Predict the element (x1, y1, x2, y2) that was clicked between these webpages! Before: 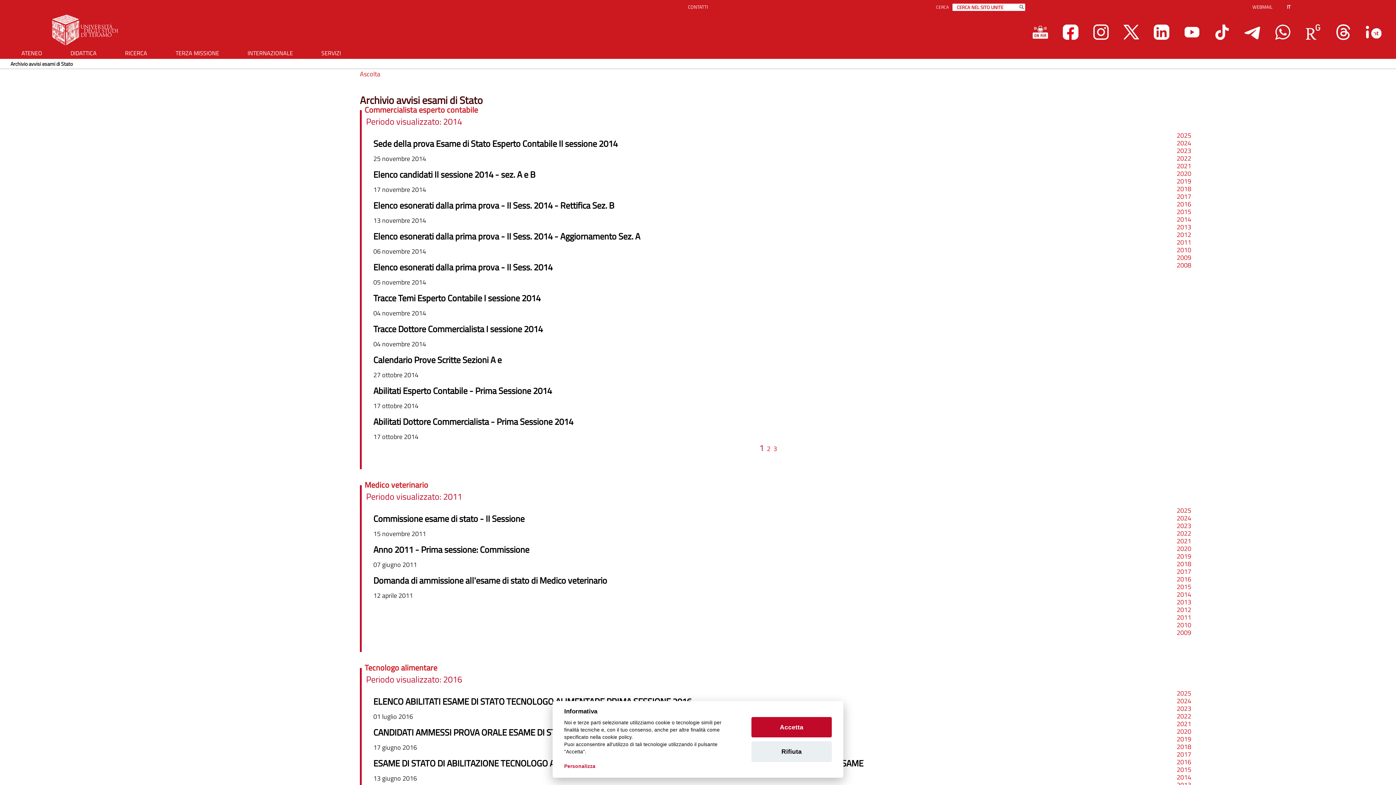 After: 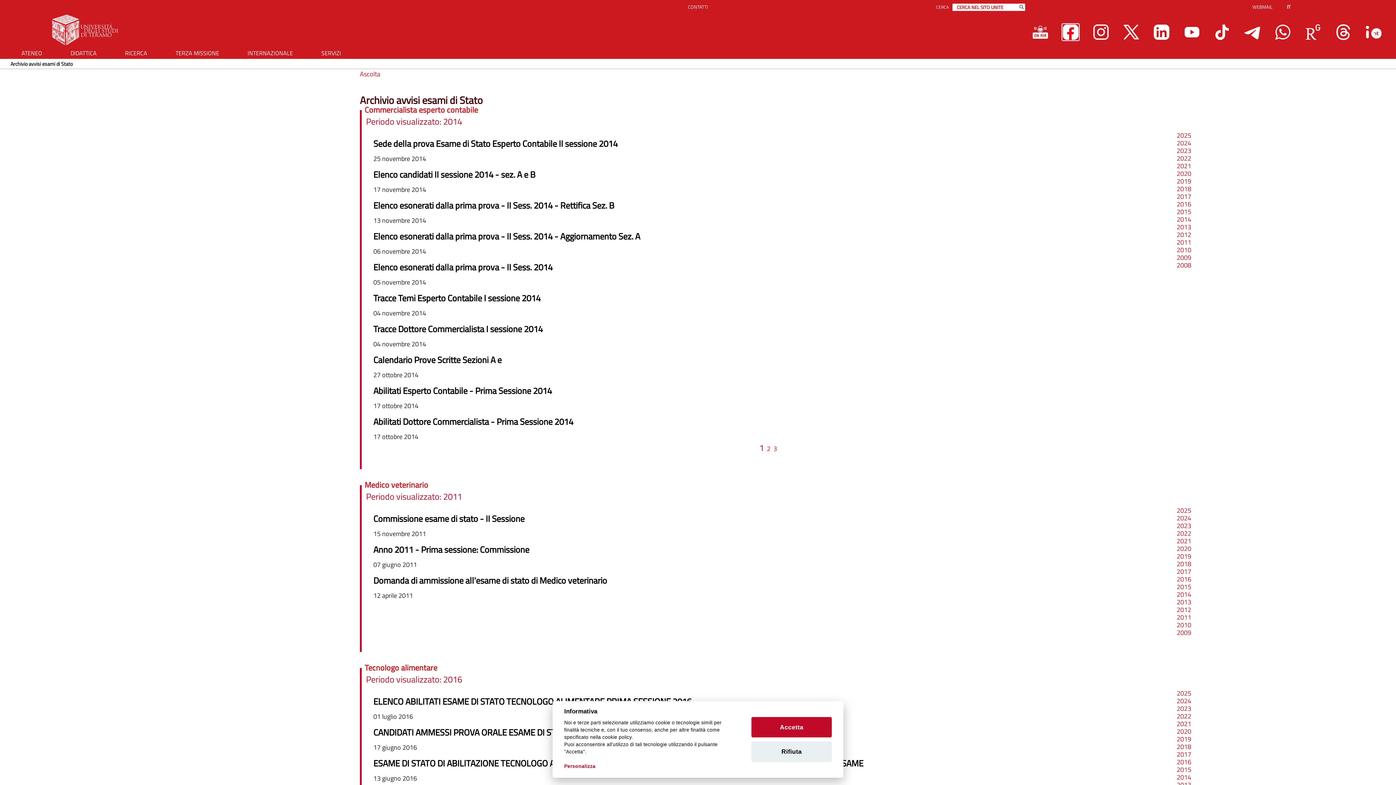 Action: bbox: (1063, 24, 1078, 40)